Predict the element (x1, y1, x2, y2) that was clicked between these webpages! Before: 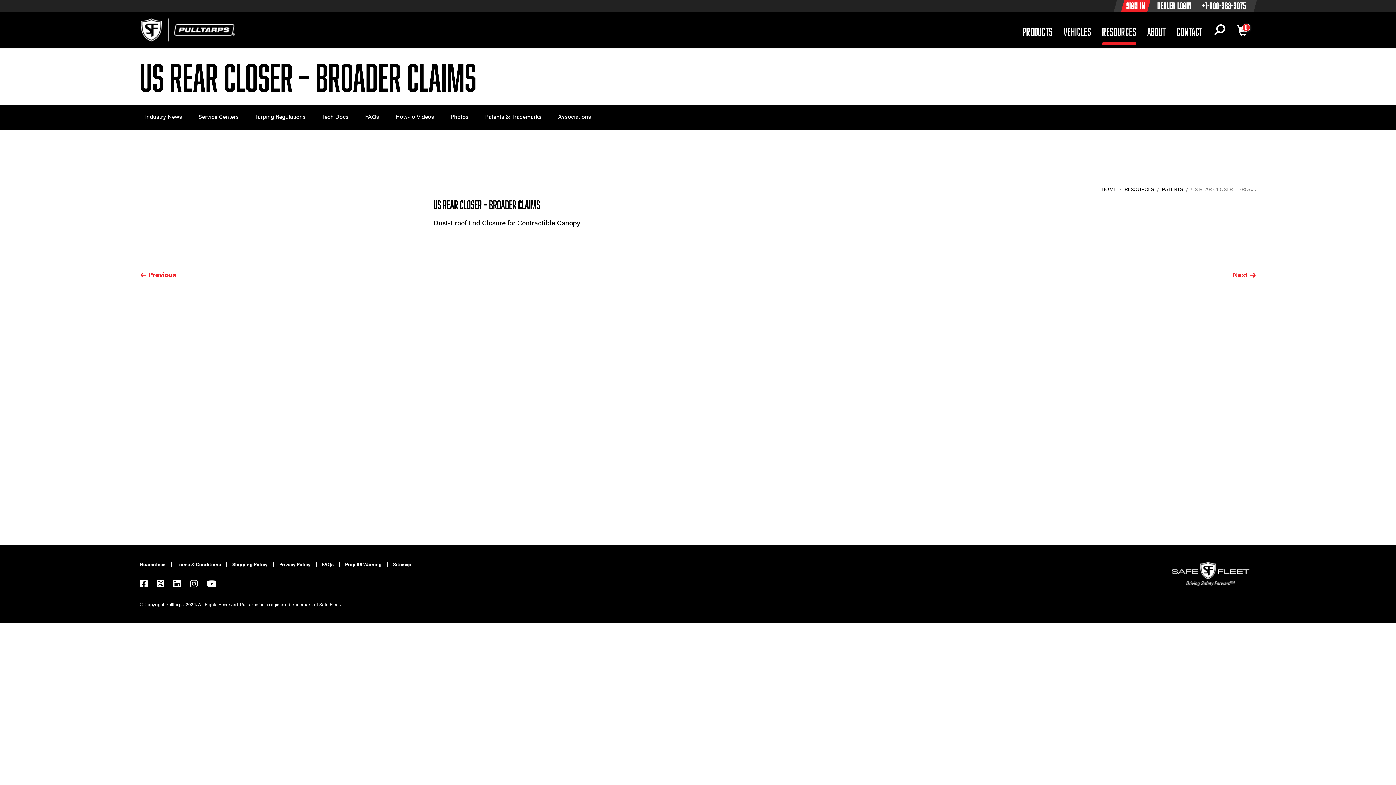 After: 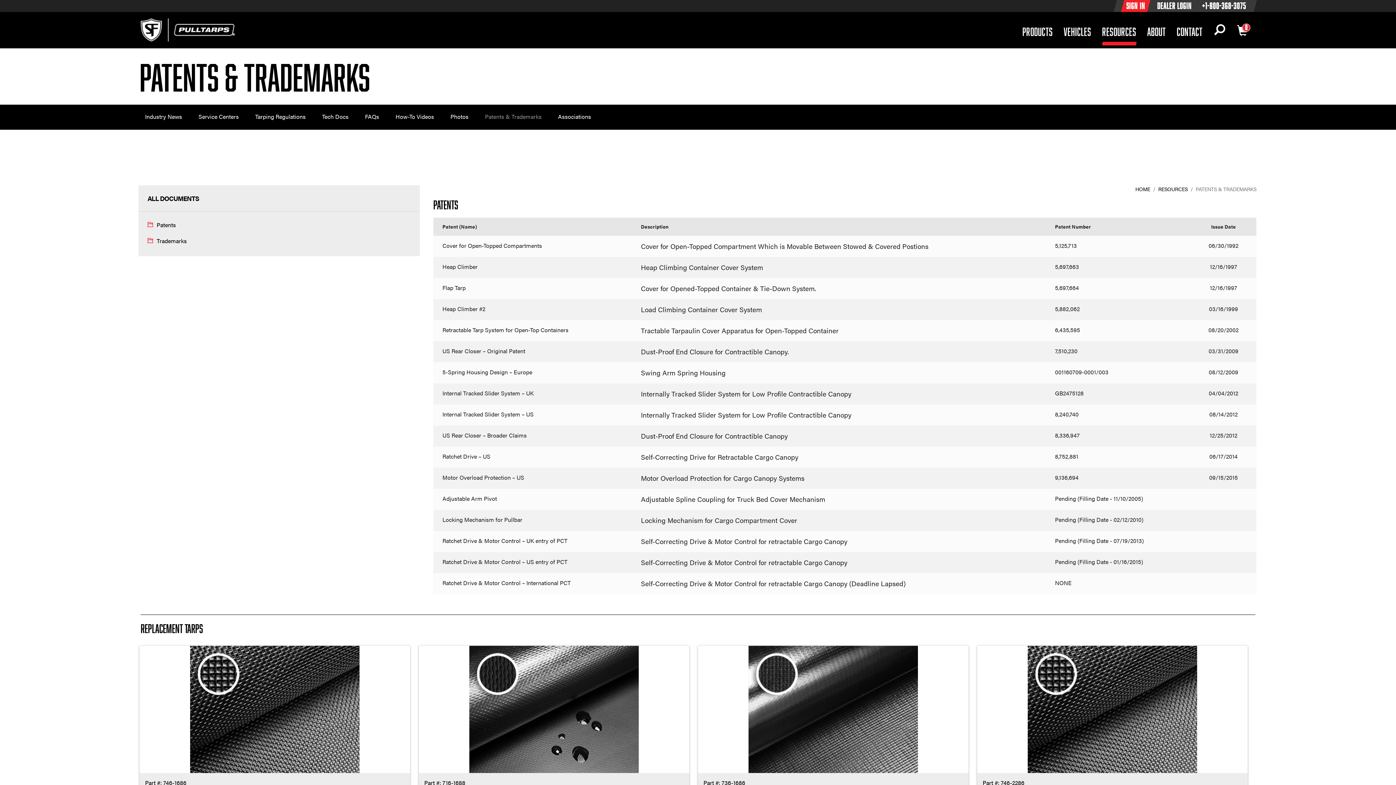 Action: bbox: (1162, 185, 1183, 192) label: PATENTS